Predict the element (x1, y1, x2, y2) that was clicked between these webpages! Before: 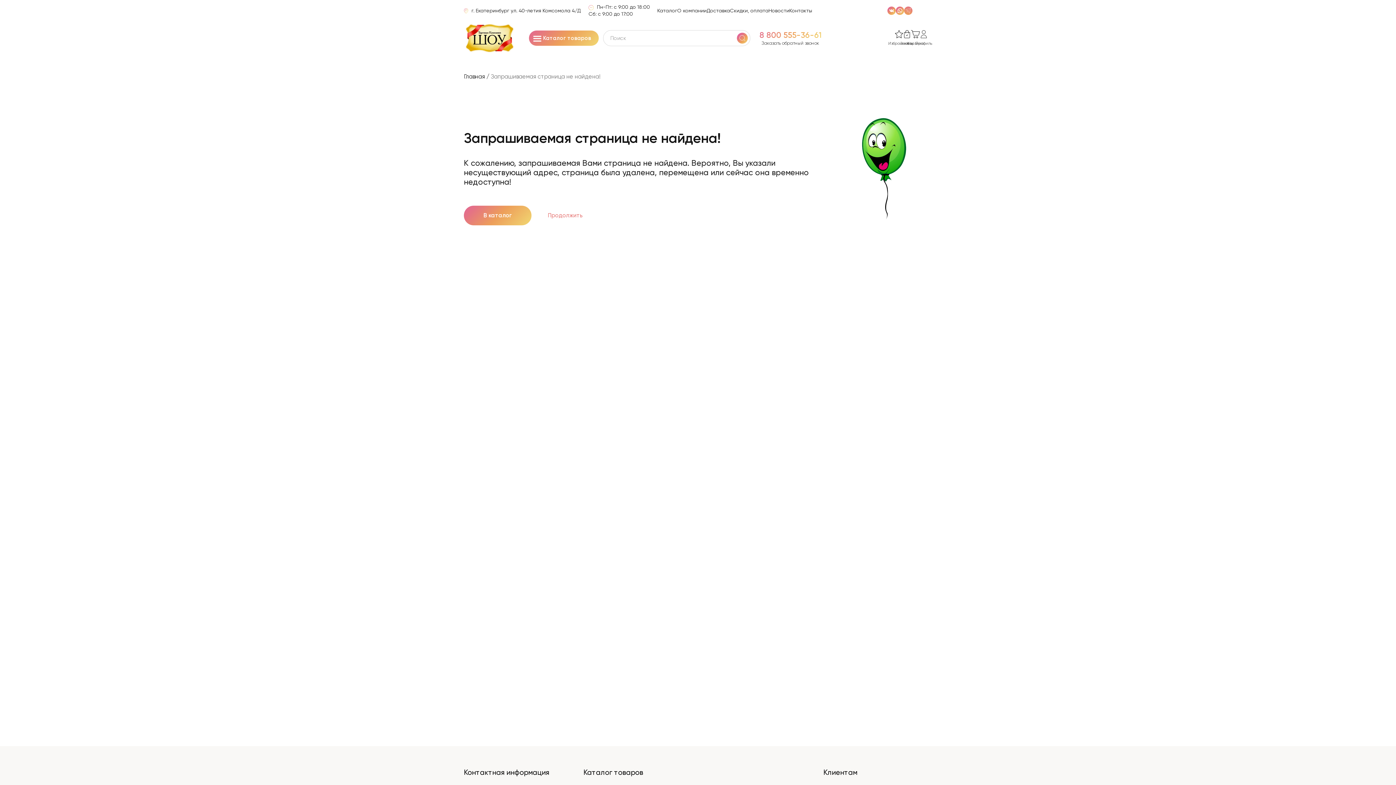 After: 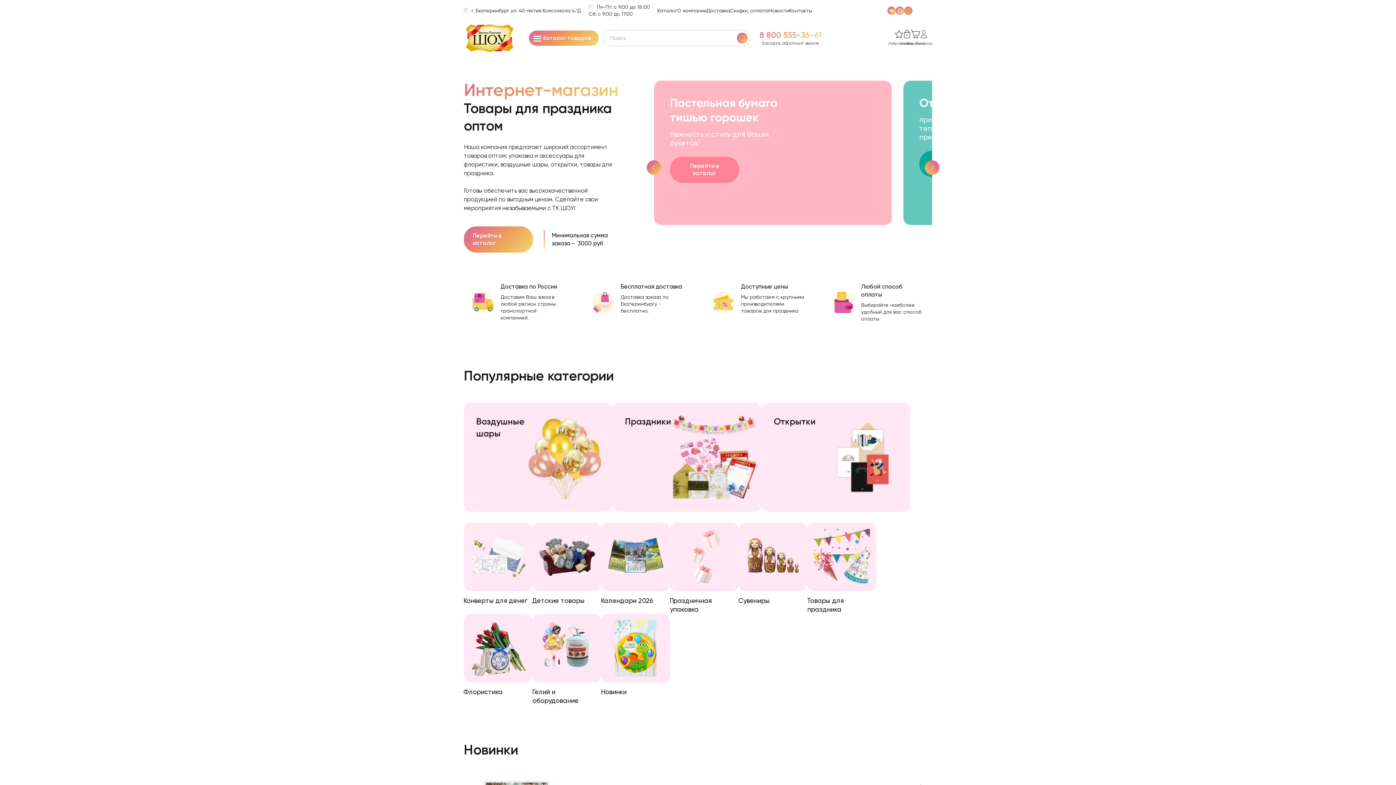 Action: bbox: (920, 30, 928, 46) label: Профиль